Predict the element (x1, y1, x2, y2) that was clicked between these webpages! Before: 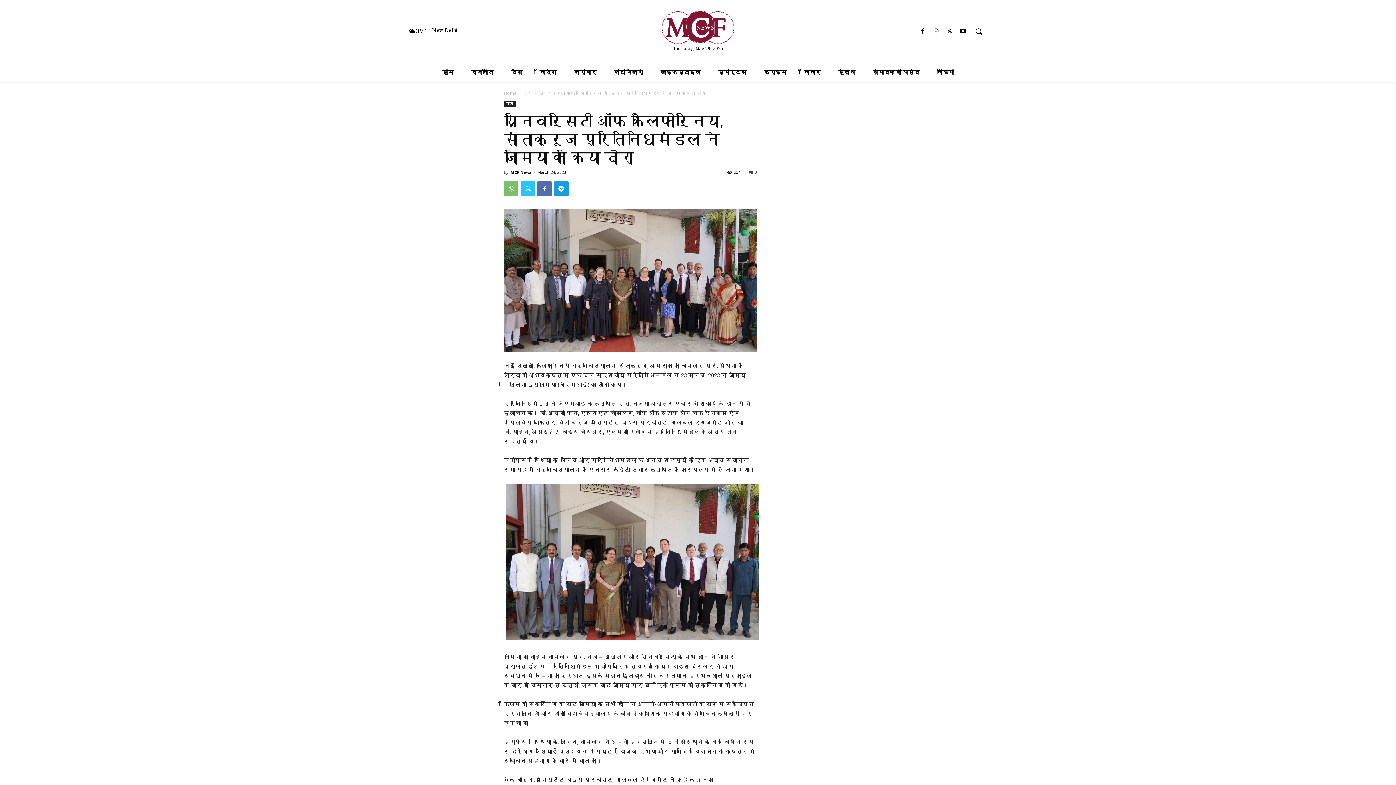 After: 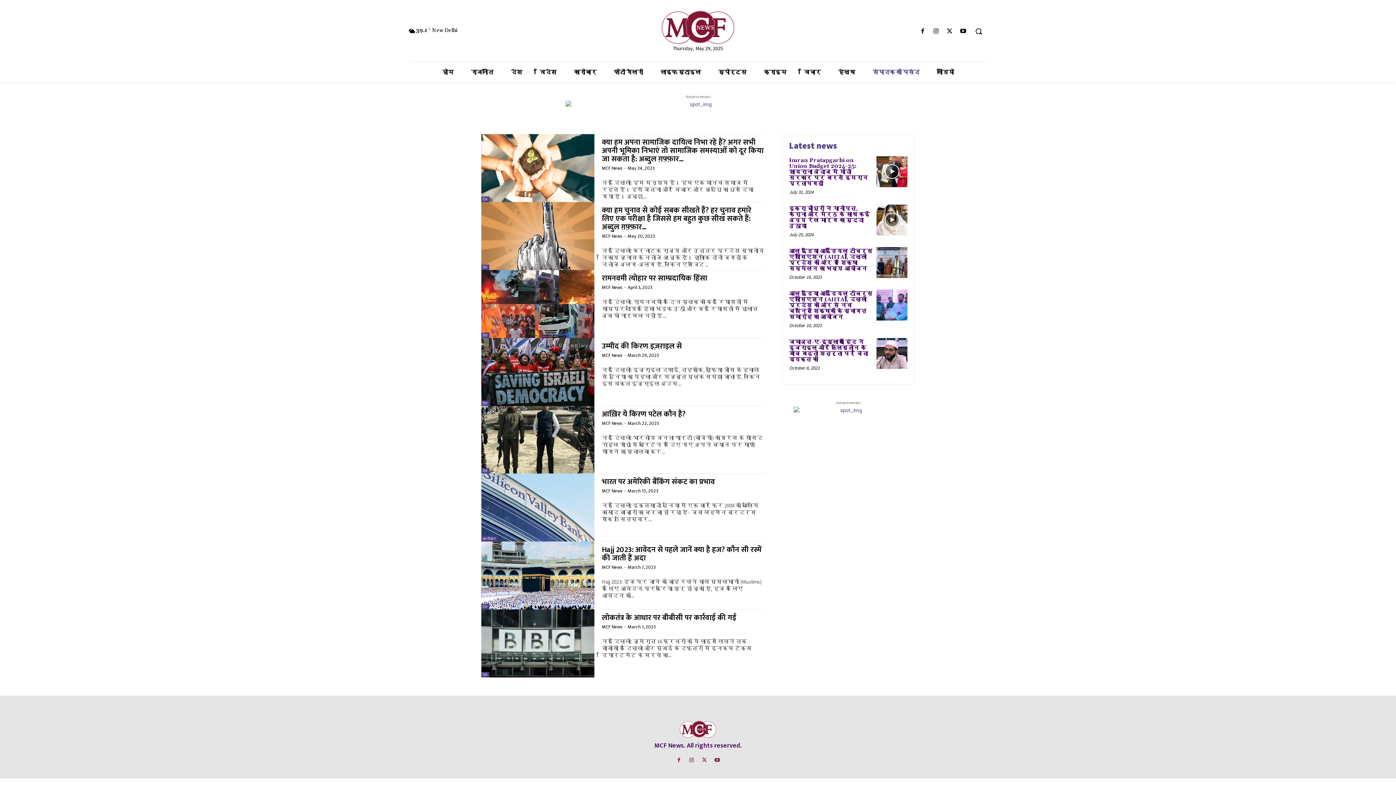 Action: bbox: (864, 62, 928, 82) label: संपादक की पसंद